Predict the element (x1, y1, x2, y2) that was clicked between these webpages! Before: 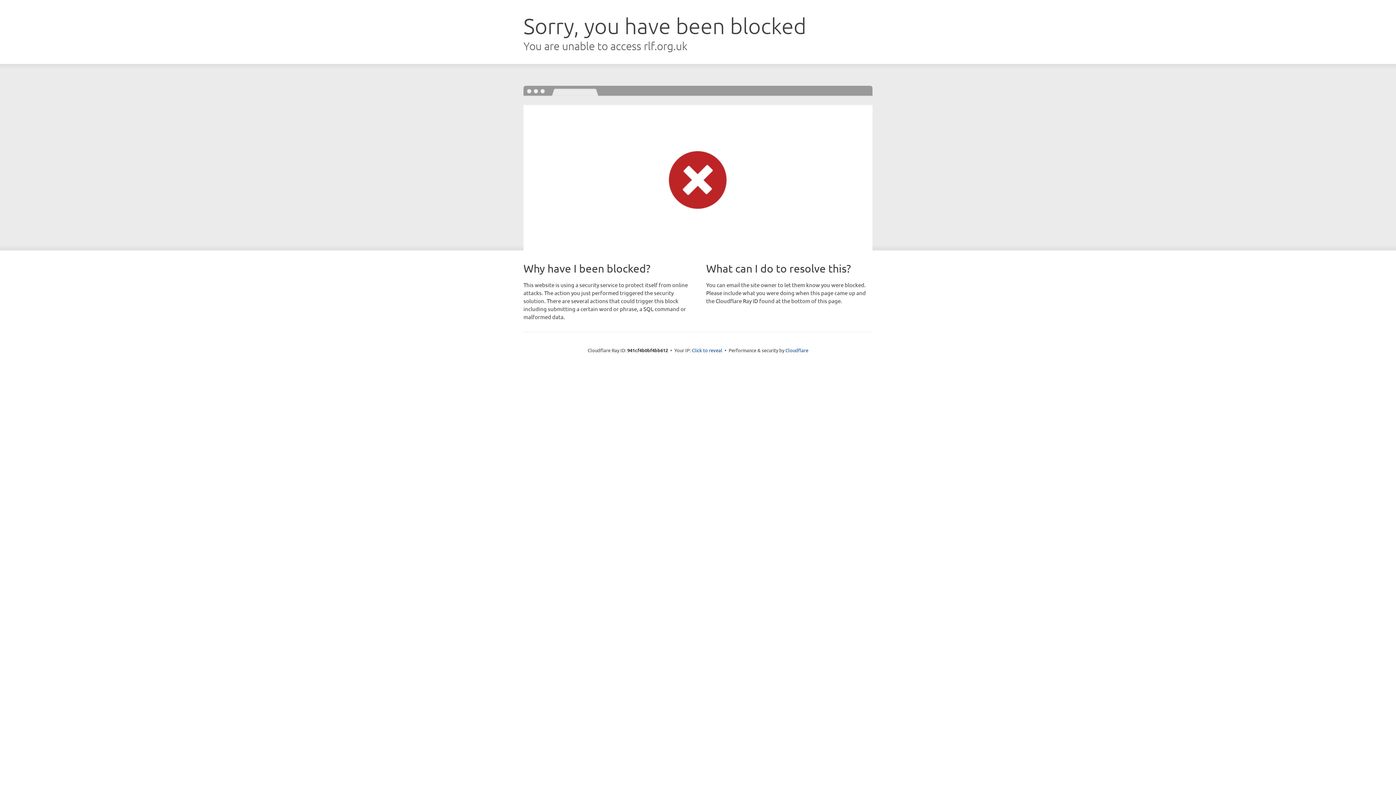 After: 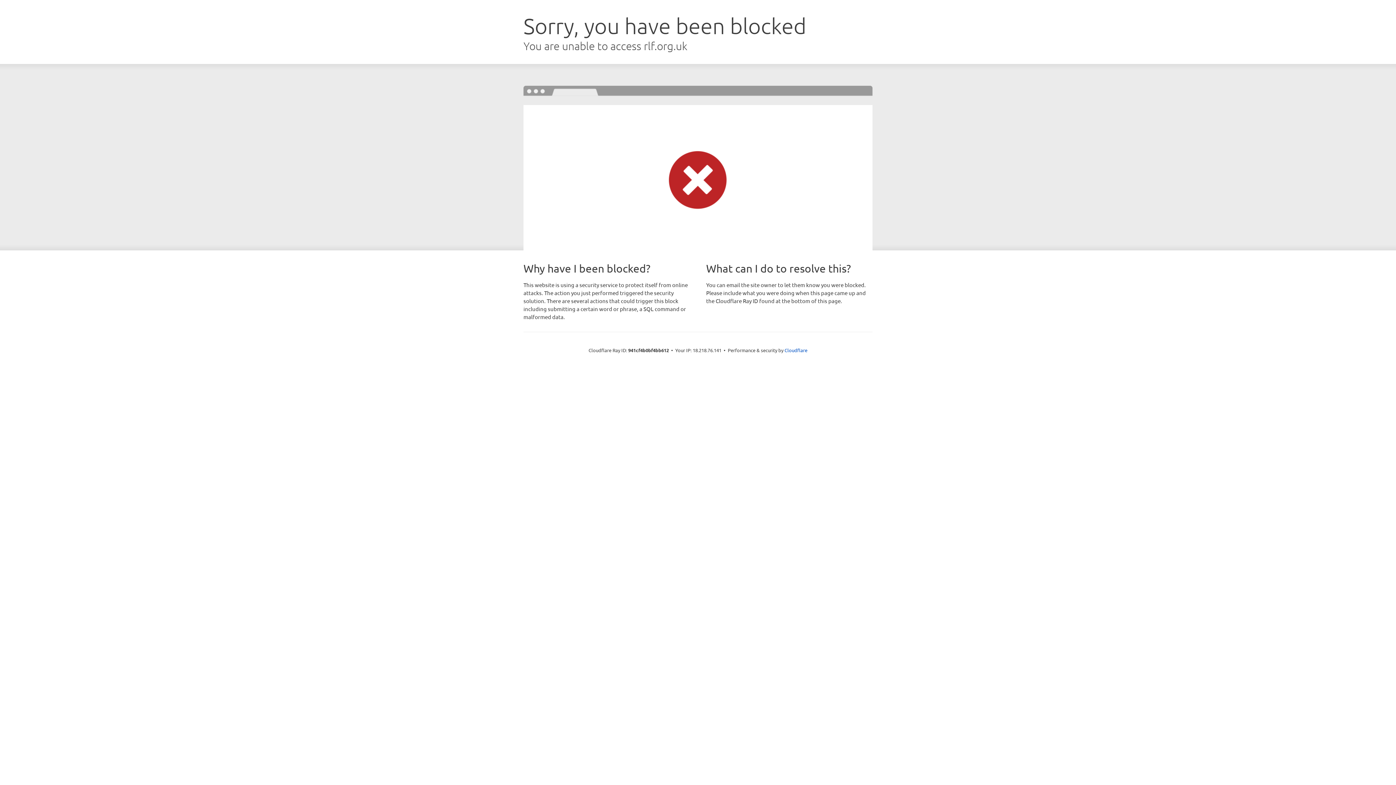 Action: bbox: (692, 346, 722, 353) label: Click to reveal